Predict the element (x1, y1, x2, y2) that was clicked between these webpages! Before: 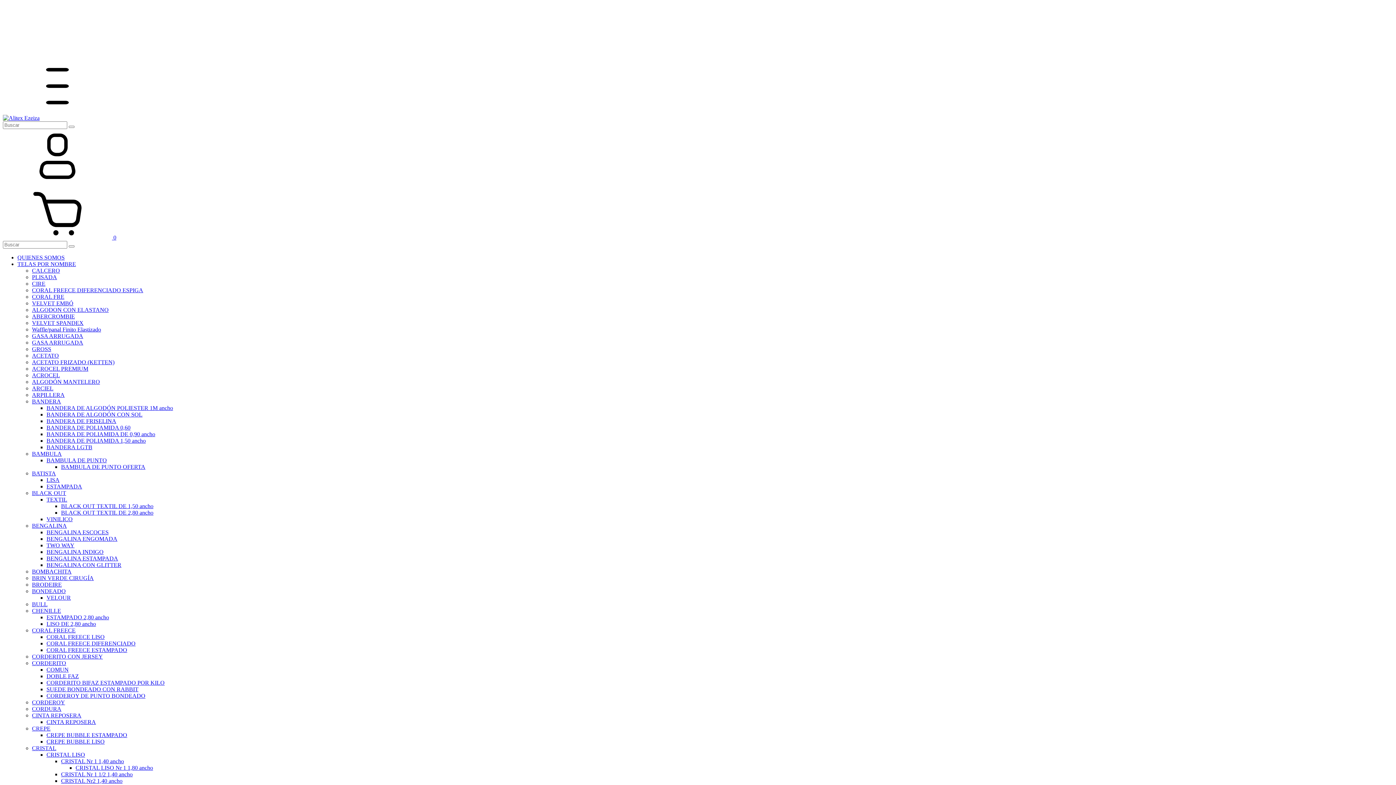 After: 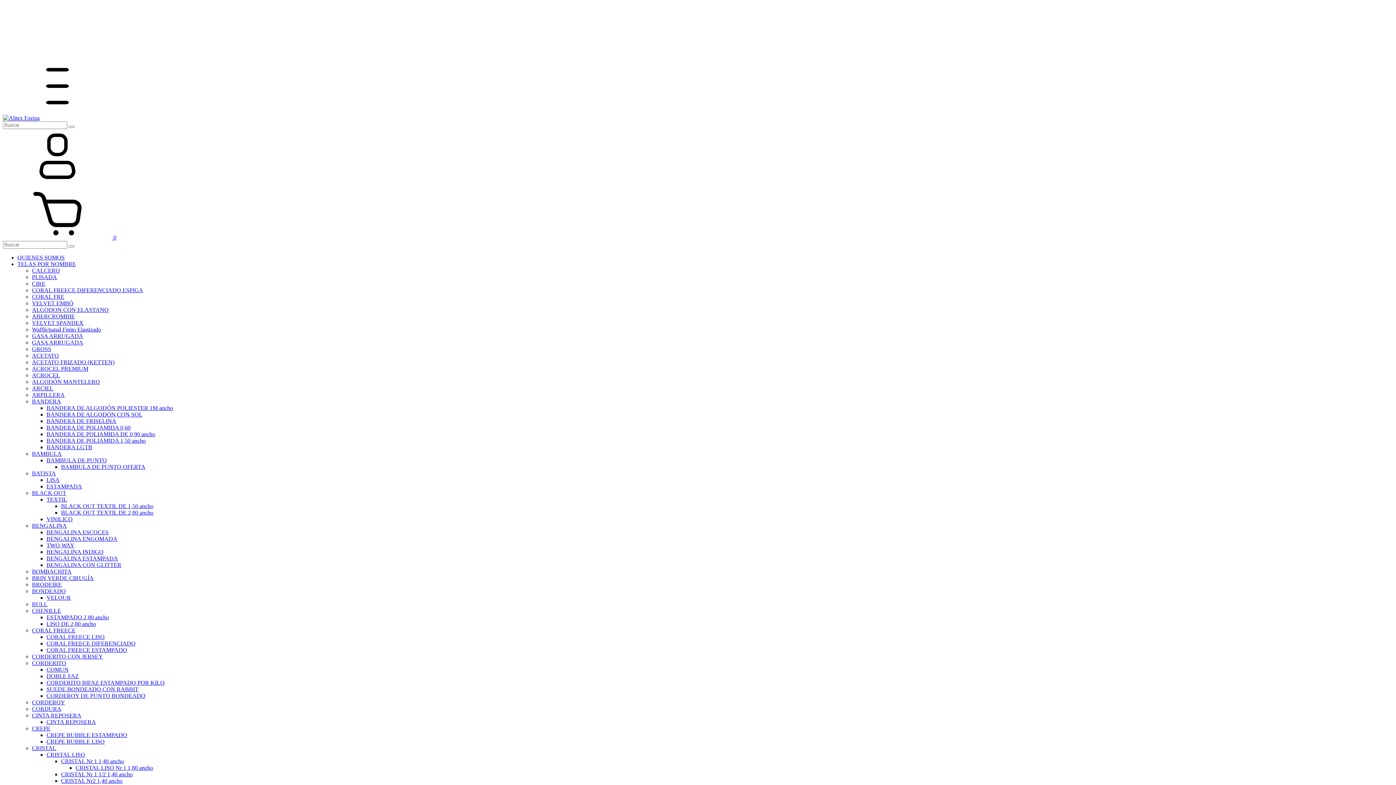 Action: bbox: (32, 608, 61, 614) label: CHENILLE